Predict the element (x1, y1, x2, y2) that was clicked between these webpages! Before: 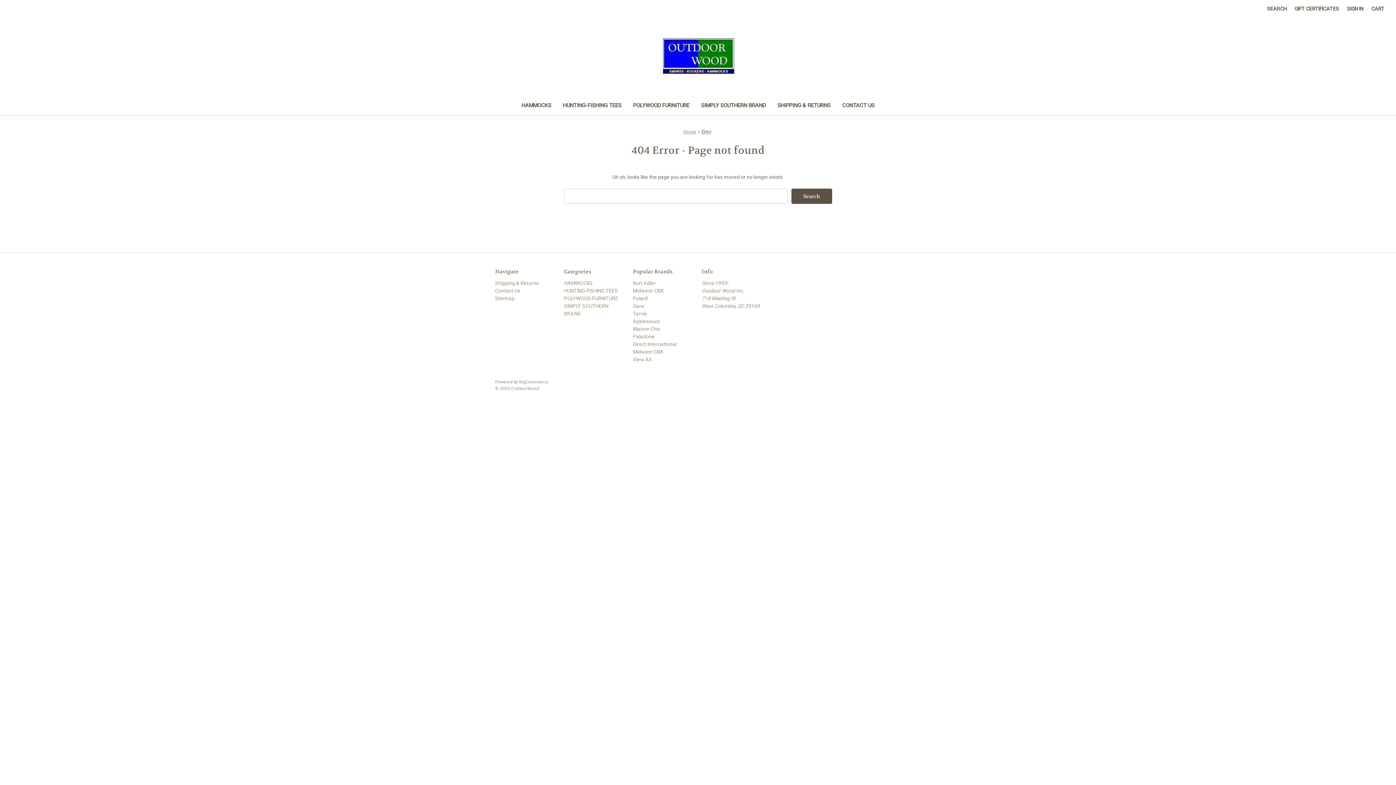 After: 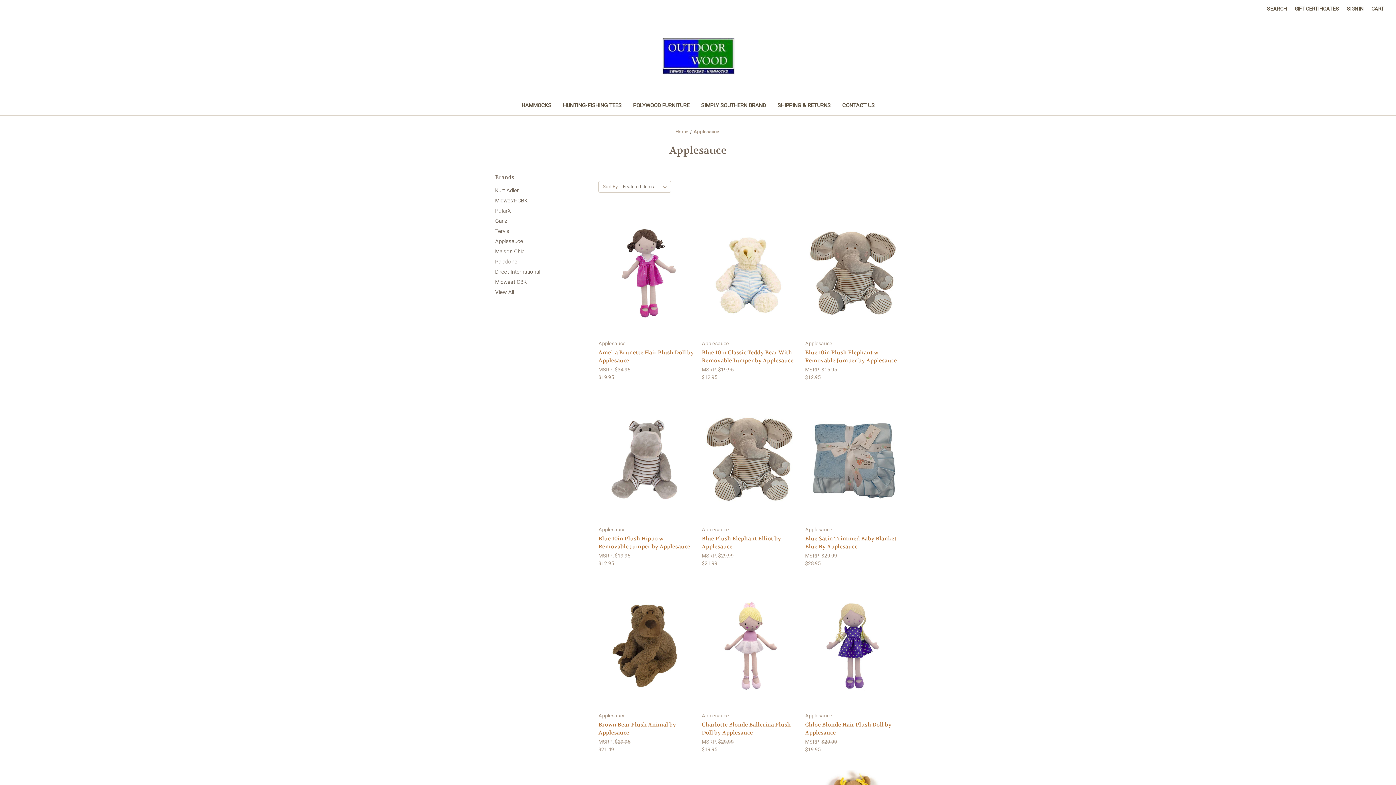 Action: label: Applesauce bbox: (633, 318, 660, 324)